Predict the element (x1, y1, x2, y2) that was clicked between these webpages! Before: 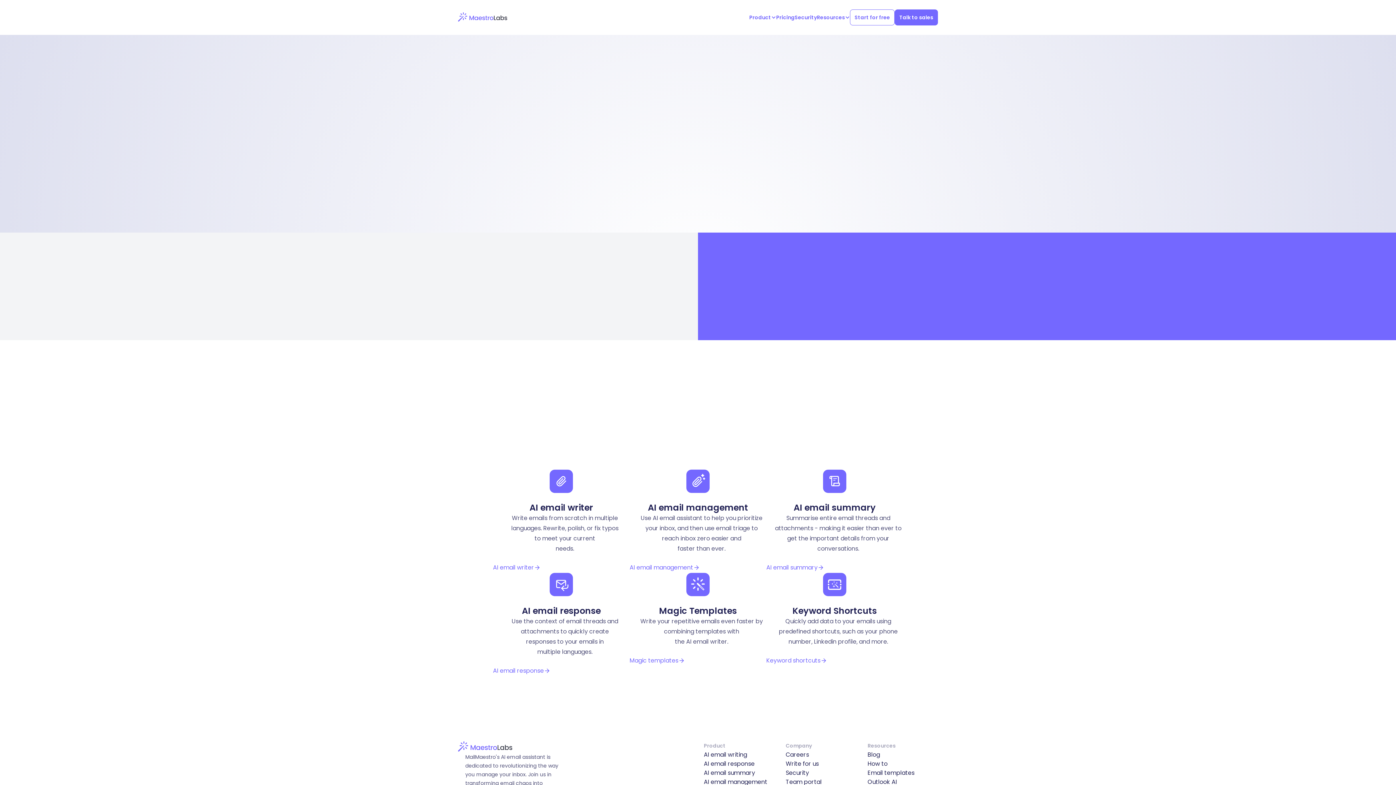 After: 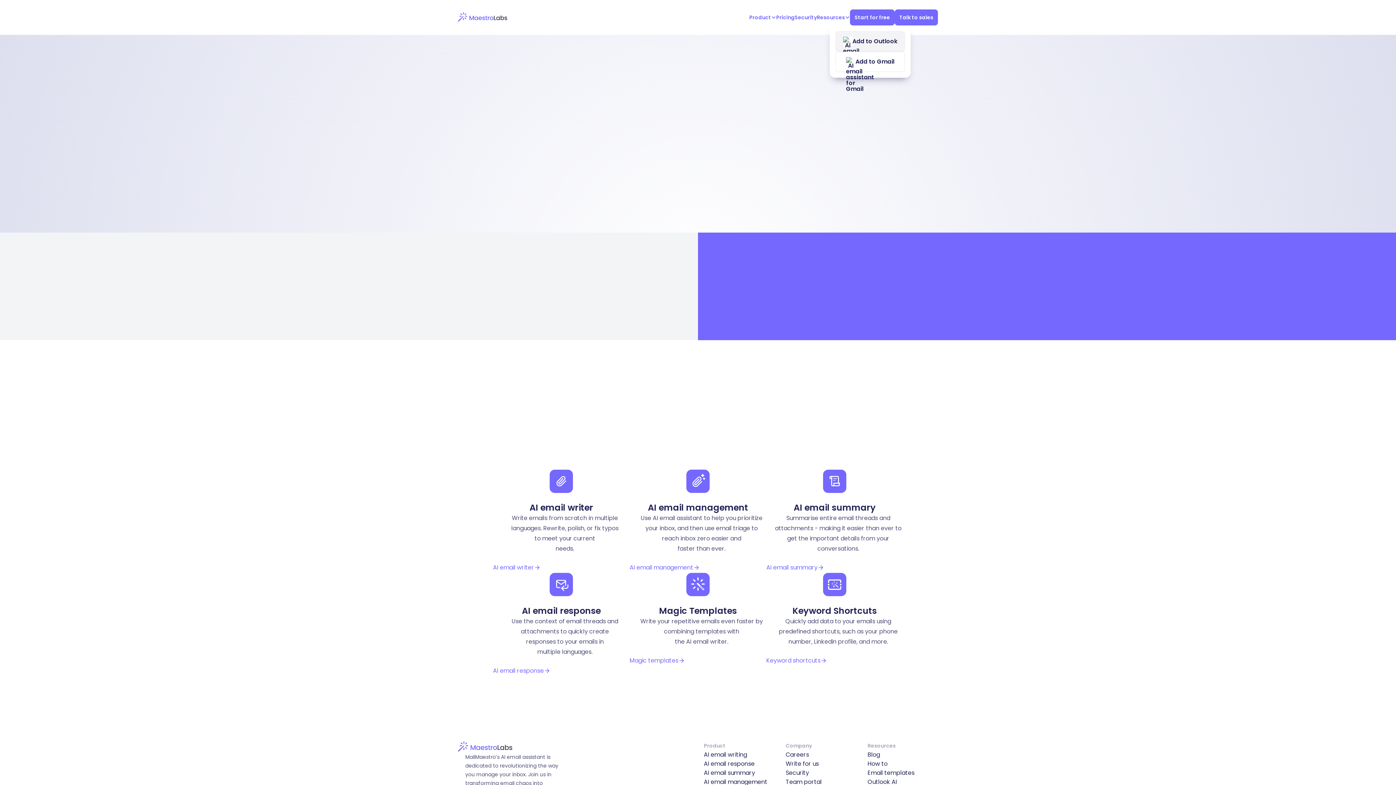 Action: bbox: (850, 9, 894, 25) label: Start for free